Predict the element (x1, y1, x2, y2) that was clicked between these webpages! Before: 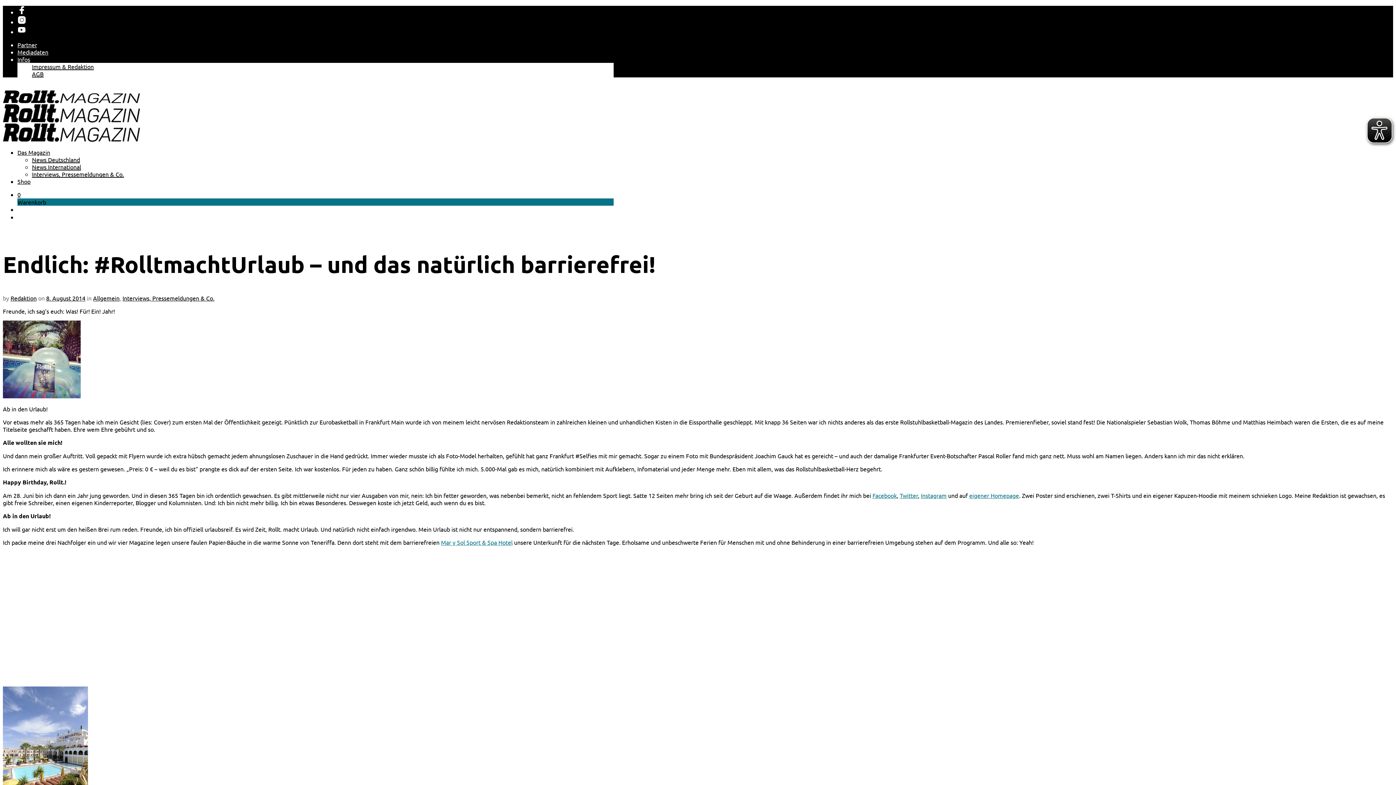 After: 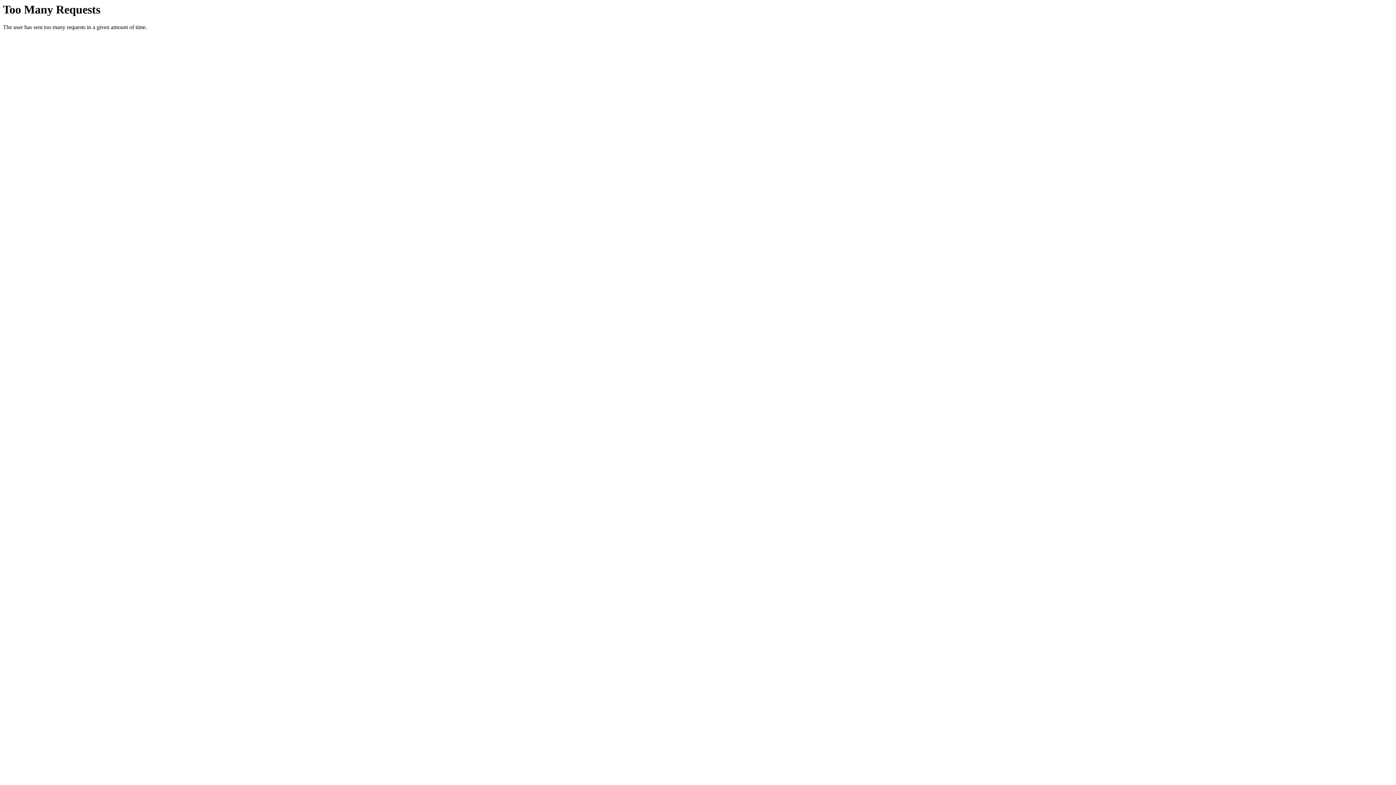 Action: bbox: (2, 116, 140, 123)